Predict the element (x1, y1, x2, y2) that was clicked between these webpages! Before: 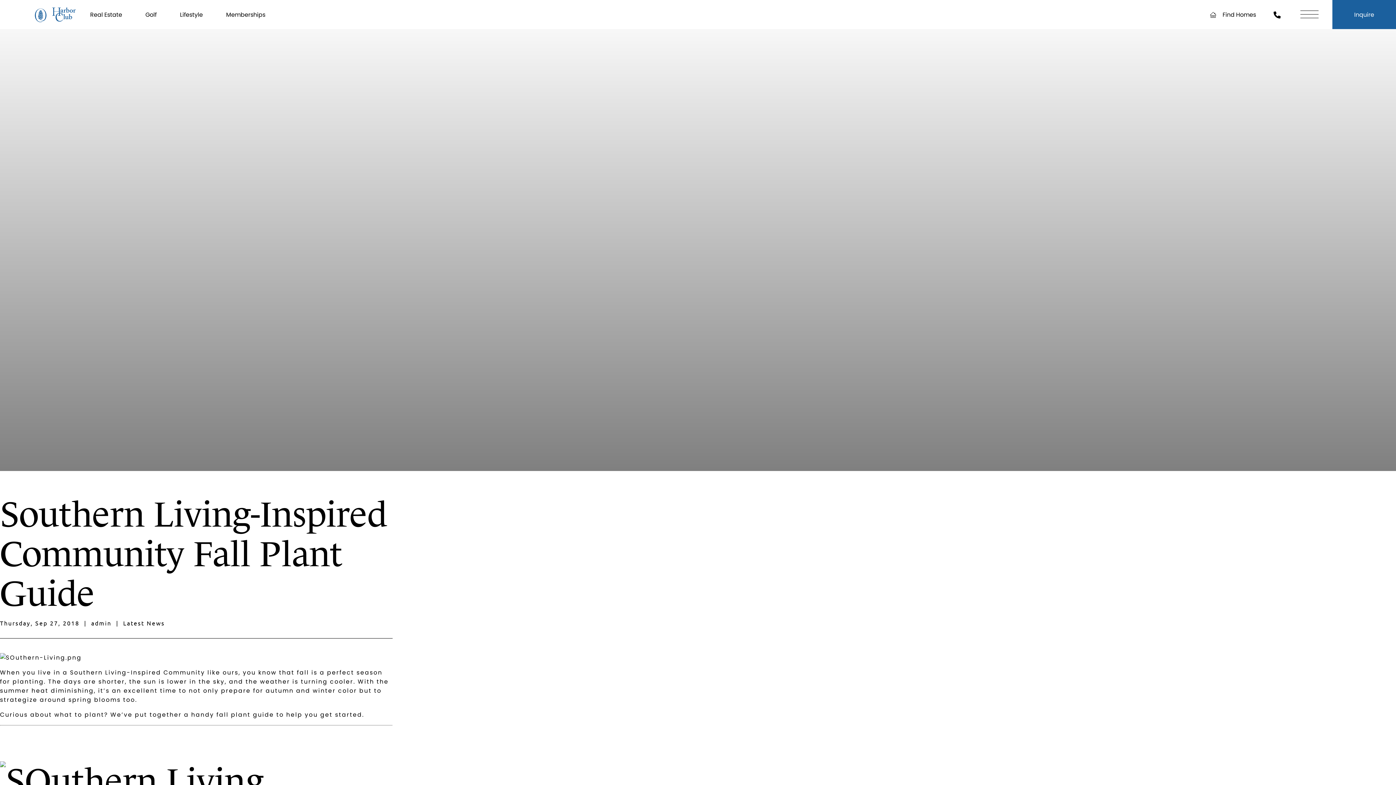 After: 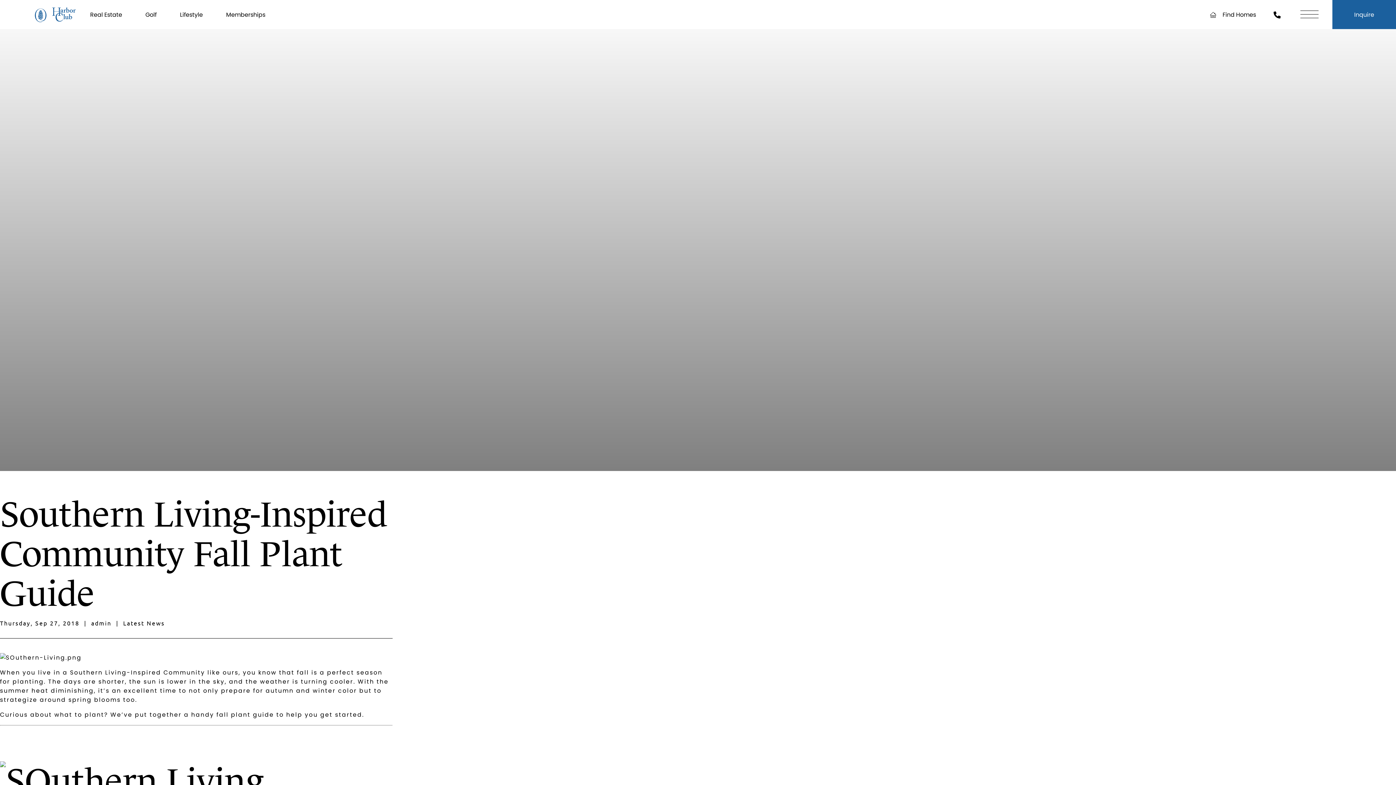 Action: bbox: (1209, 10, 1256, 18) label: Find Homes